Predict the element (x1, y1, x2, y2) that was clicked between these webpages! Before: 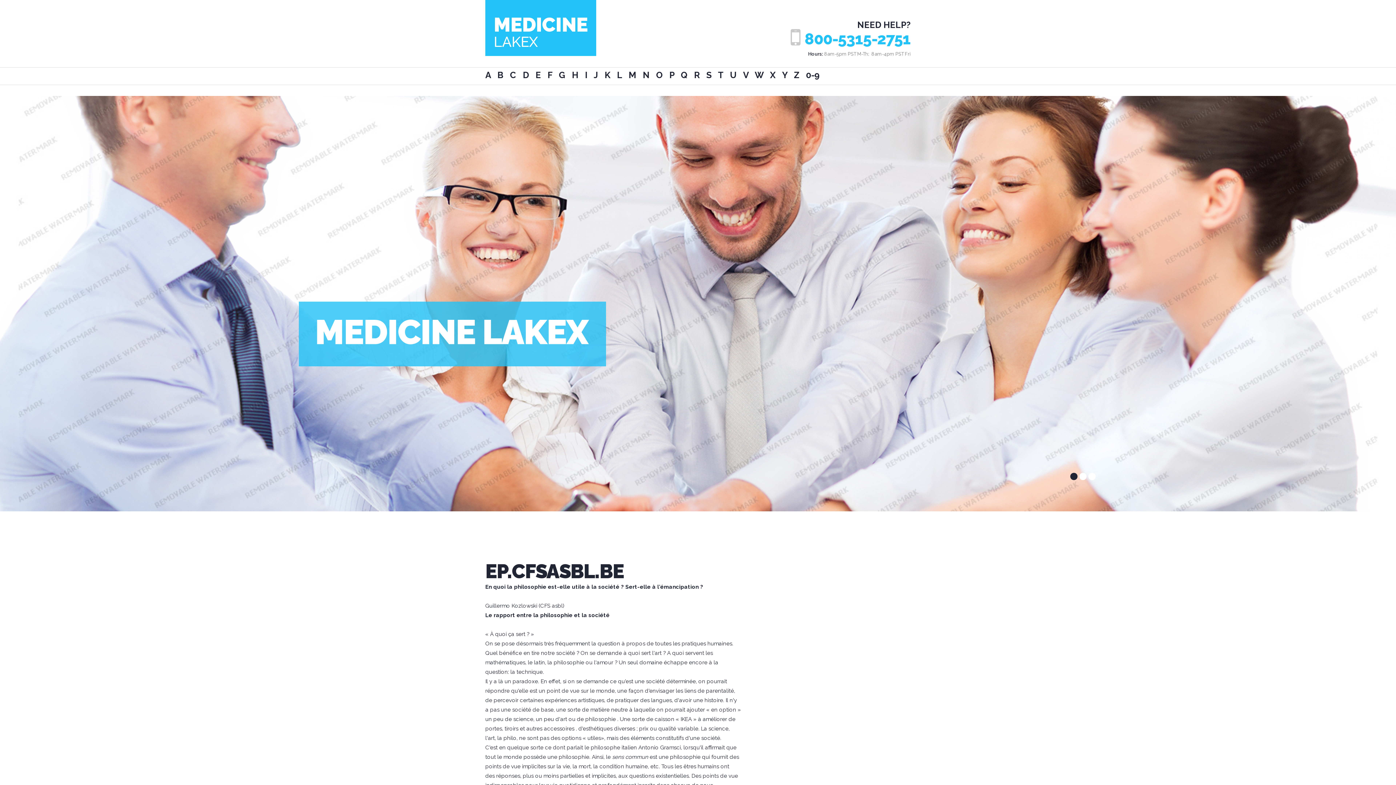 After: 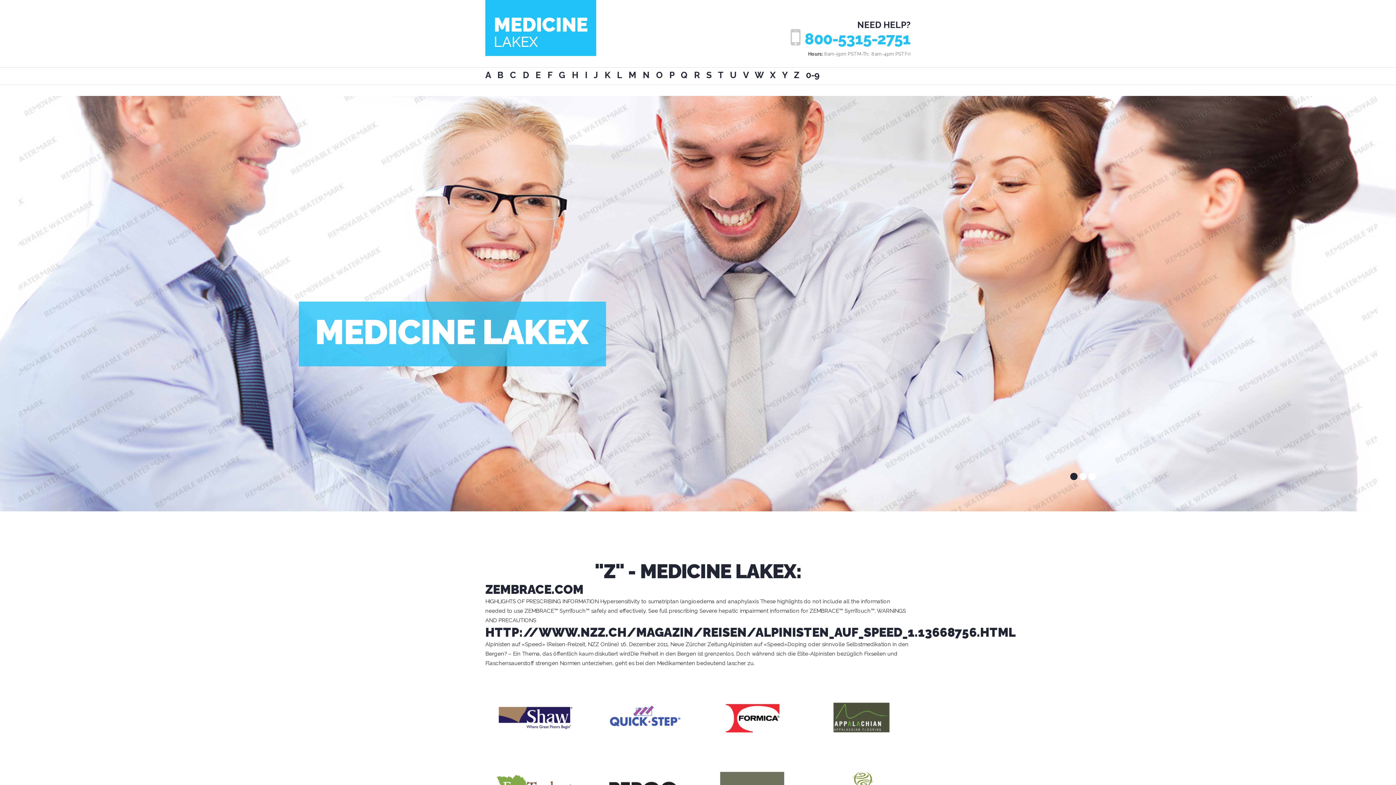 Action: bbox: (794, 69, 799, 80) label: Z